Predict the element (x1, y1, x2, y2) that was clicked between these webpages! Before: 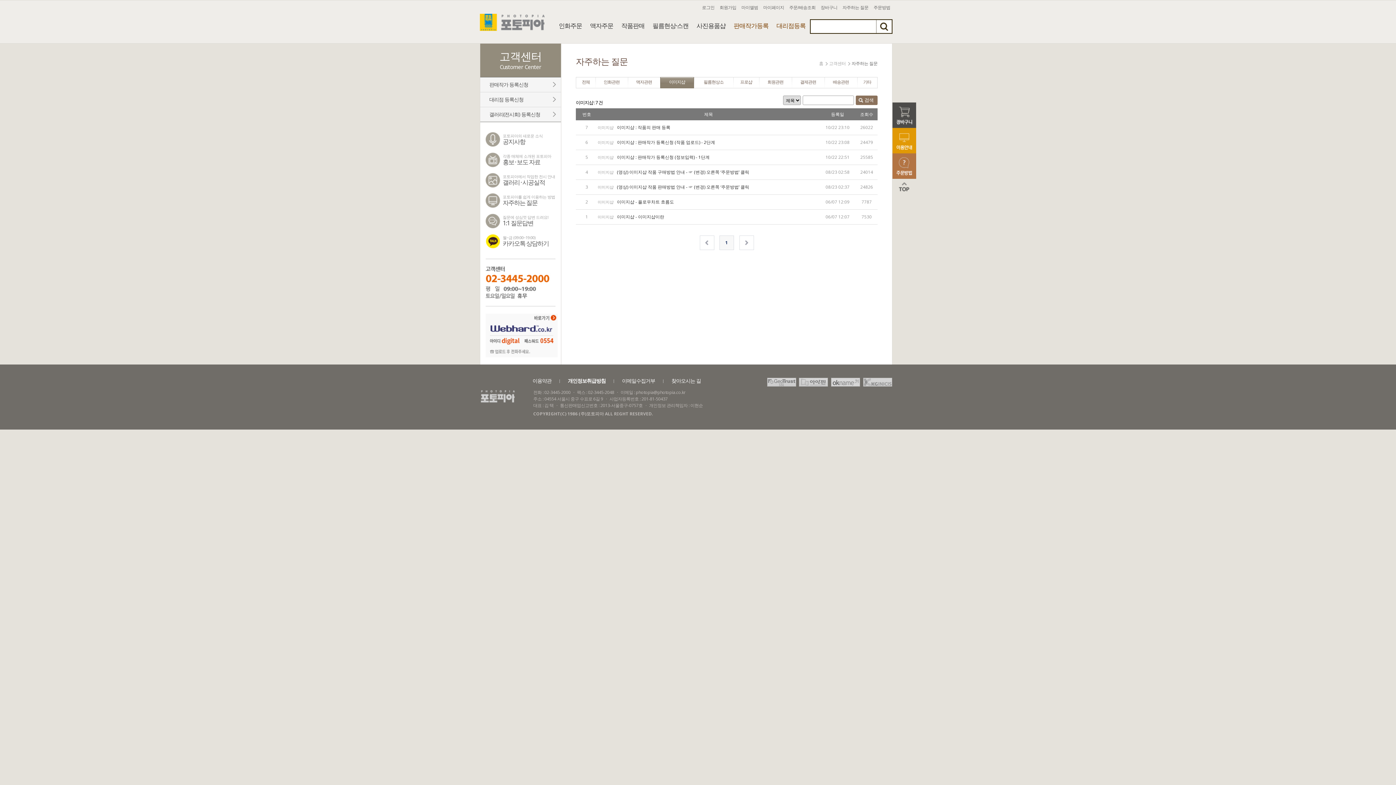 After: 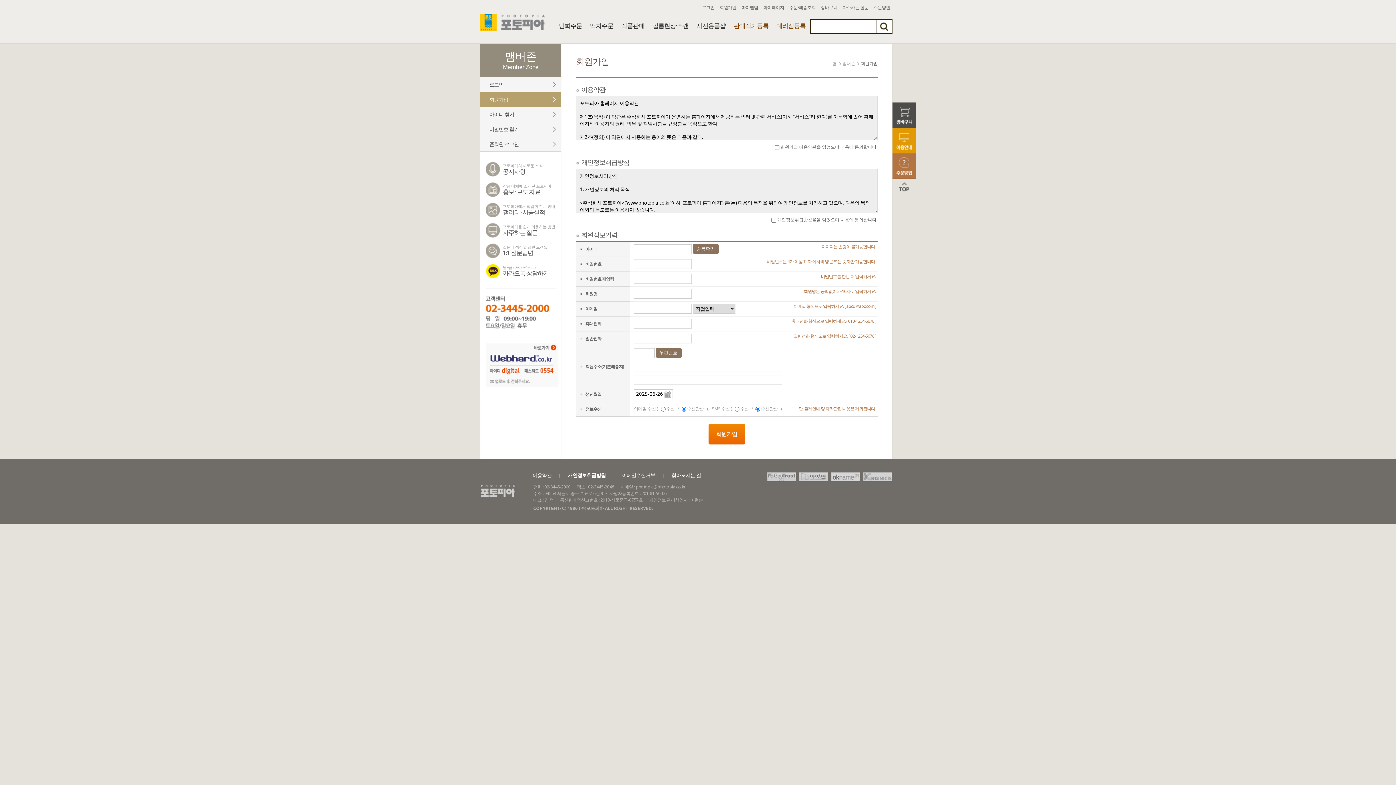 Action: label: 회원가입 bbox: (719, 4, 736, 10)